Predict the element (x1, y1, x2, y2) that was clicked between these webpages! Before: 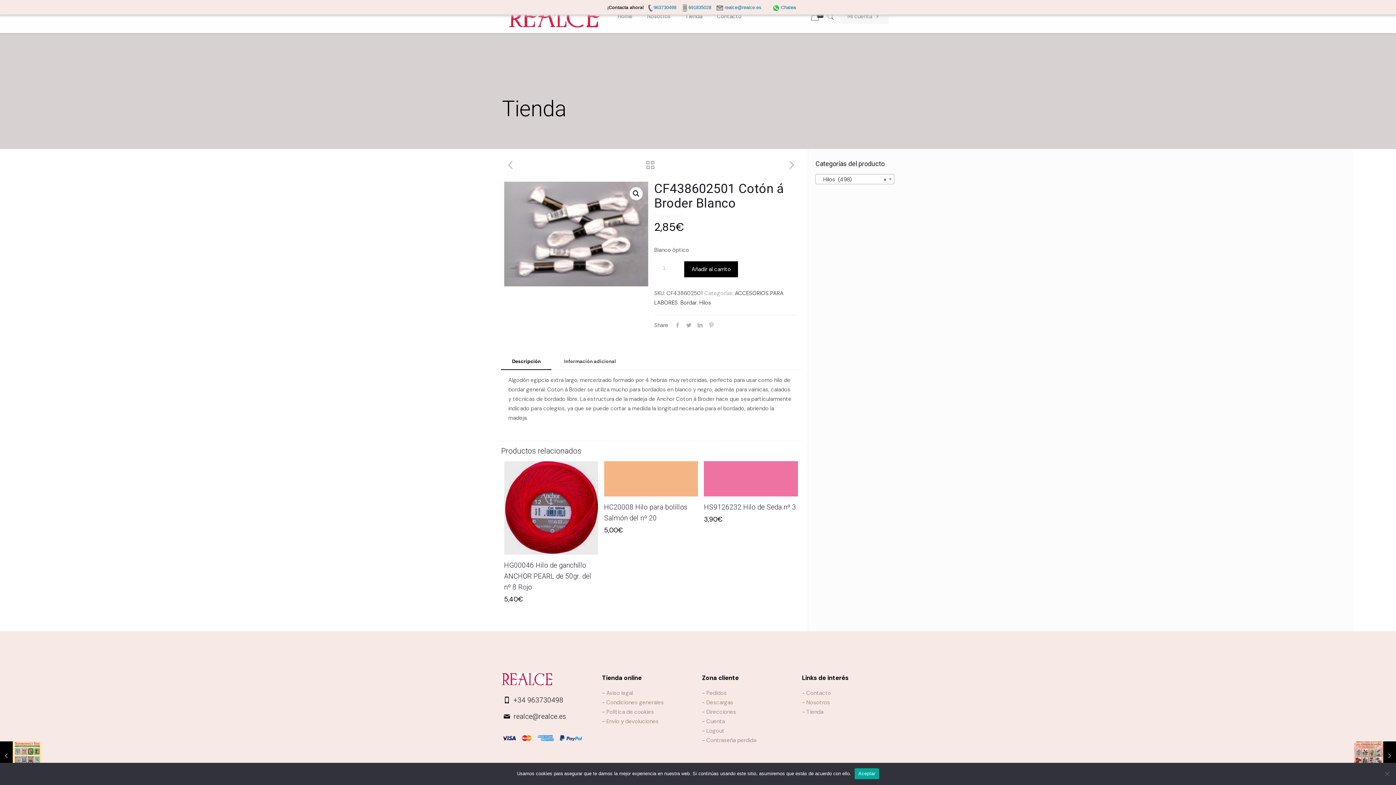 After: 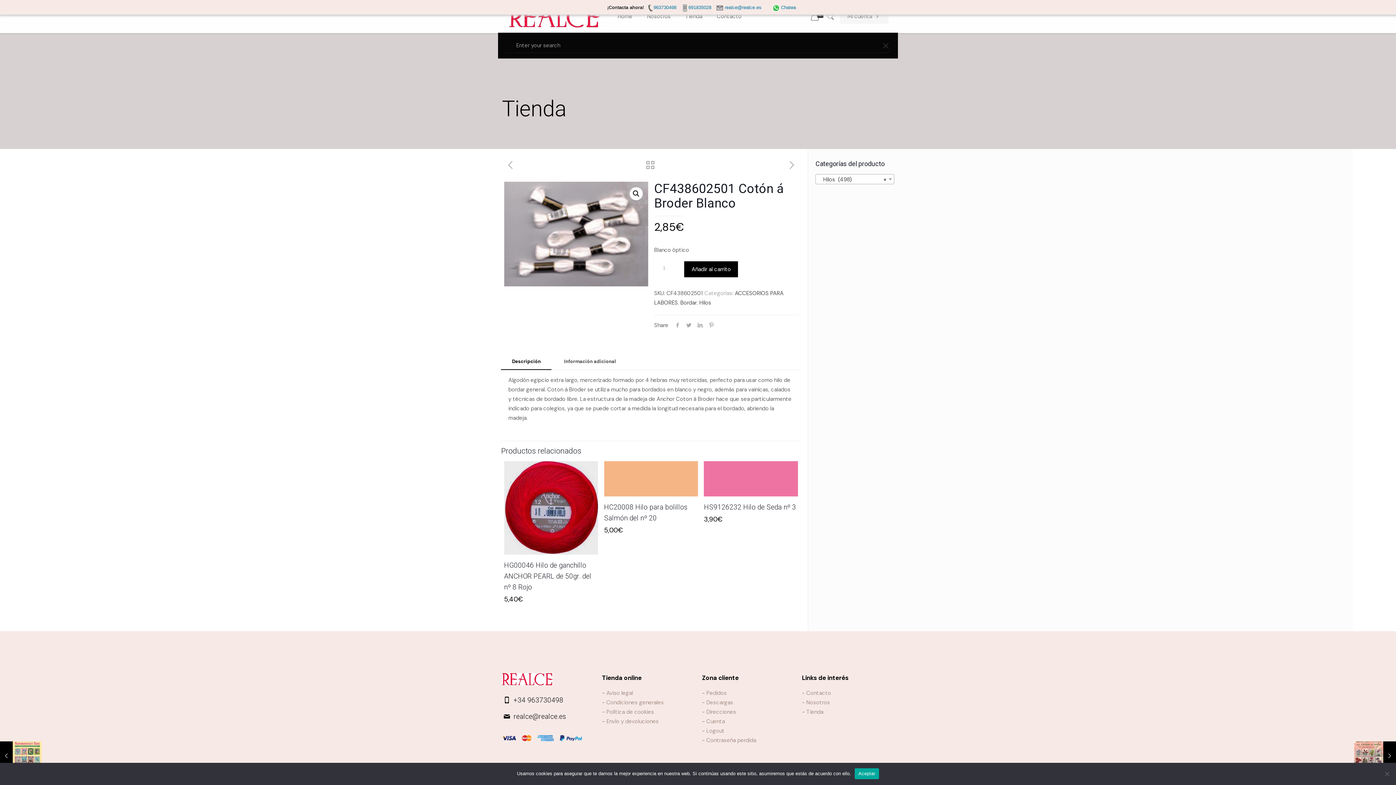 Action: bbox: (825, 12, 836, 20)